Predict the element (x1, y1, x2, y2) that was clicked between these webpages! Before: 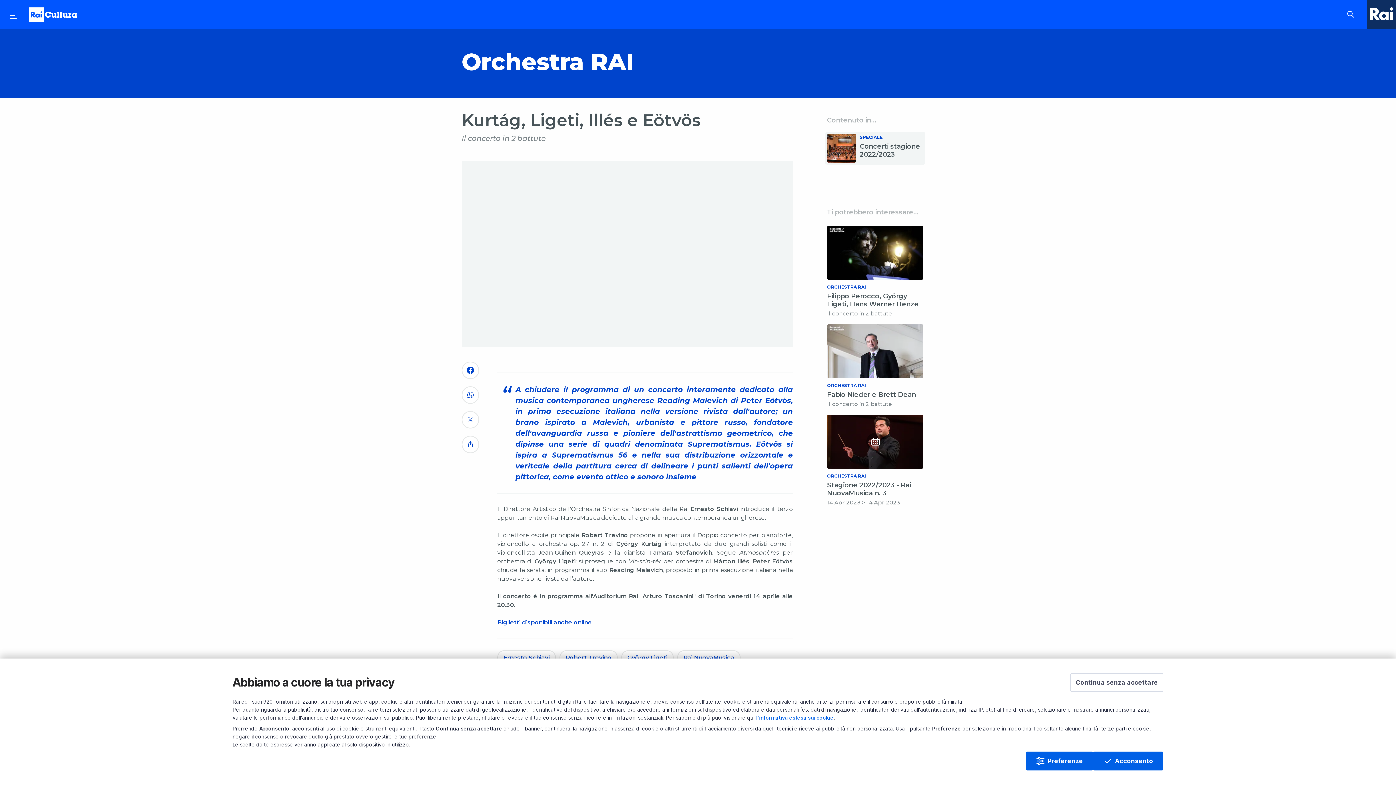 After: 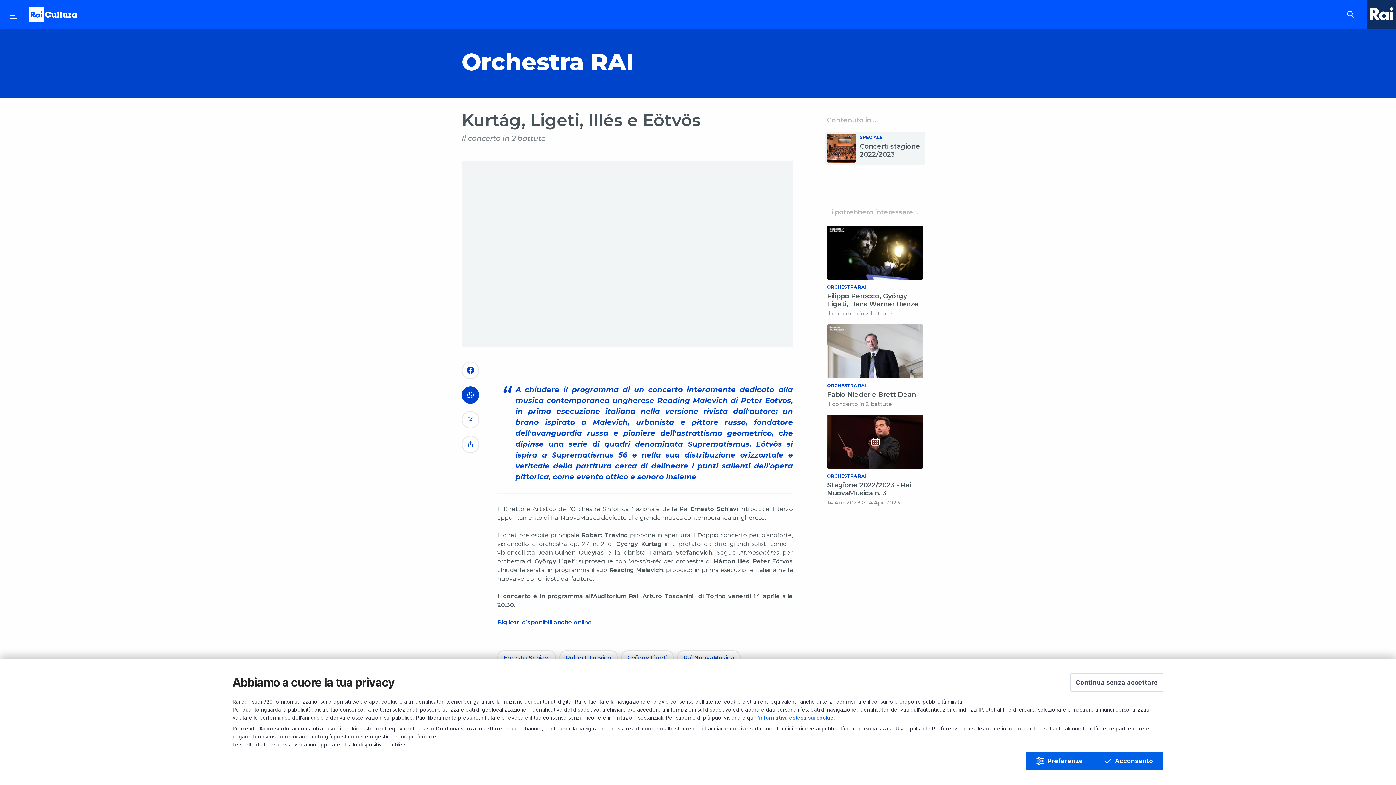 Action: label: Convidivi su WhatsApp bbox: (466, 396, 474, 400)